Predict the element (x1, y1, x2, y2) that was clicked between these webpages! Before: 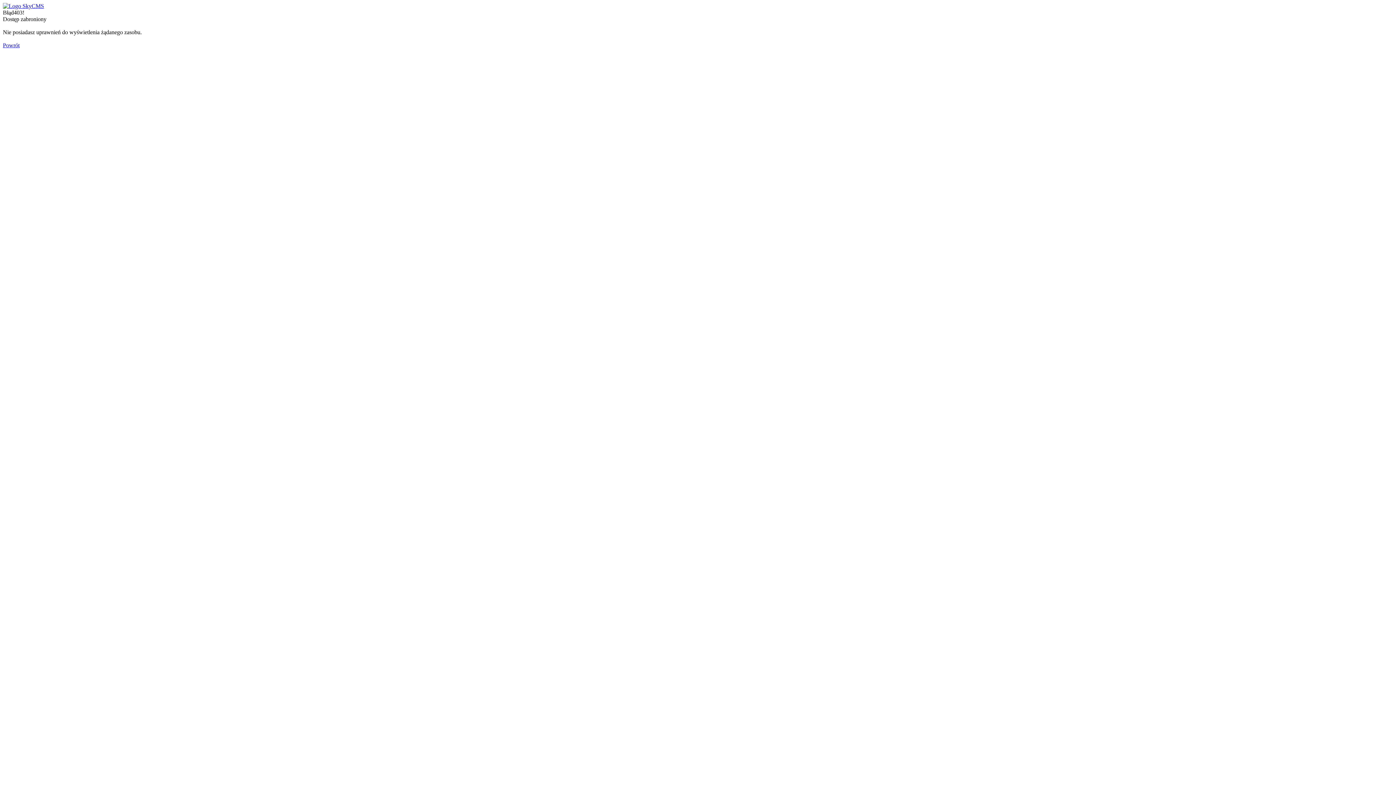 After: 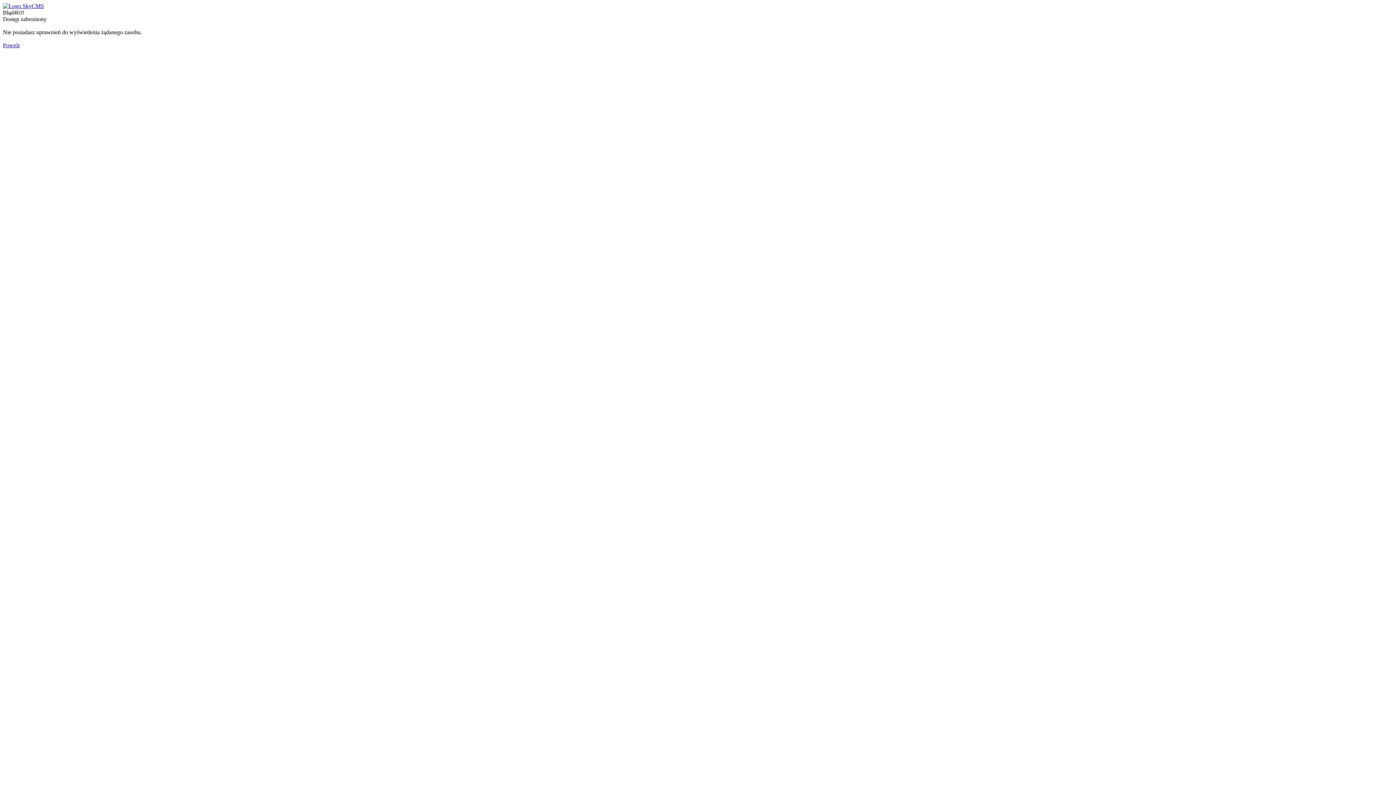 Action: label: Powrót bbox: (2, 42, 19, 48)